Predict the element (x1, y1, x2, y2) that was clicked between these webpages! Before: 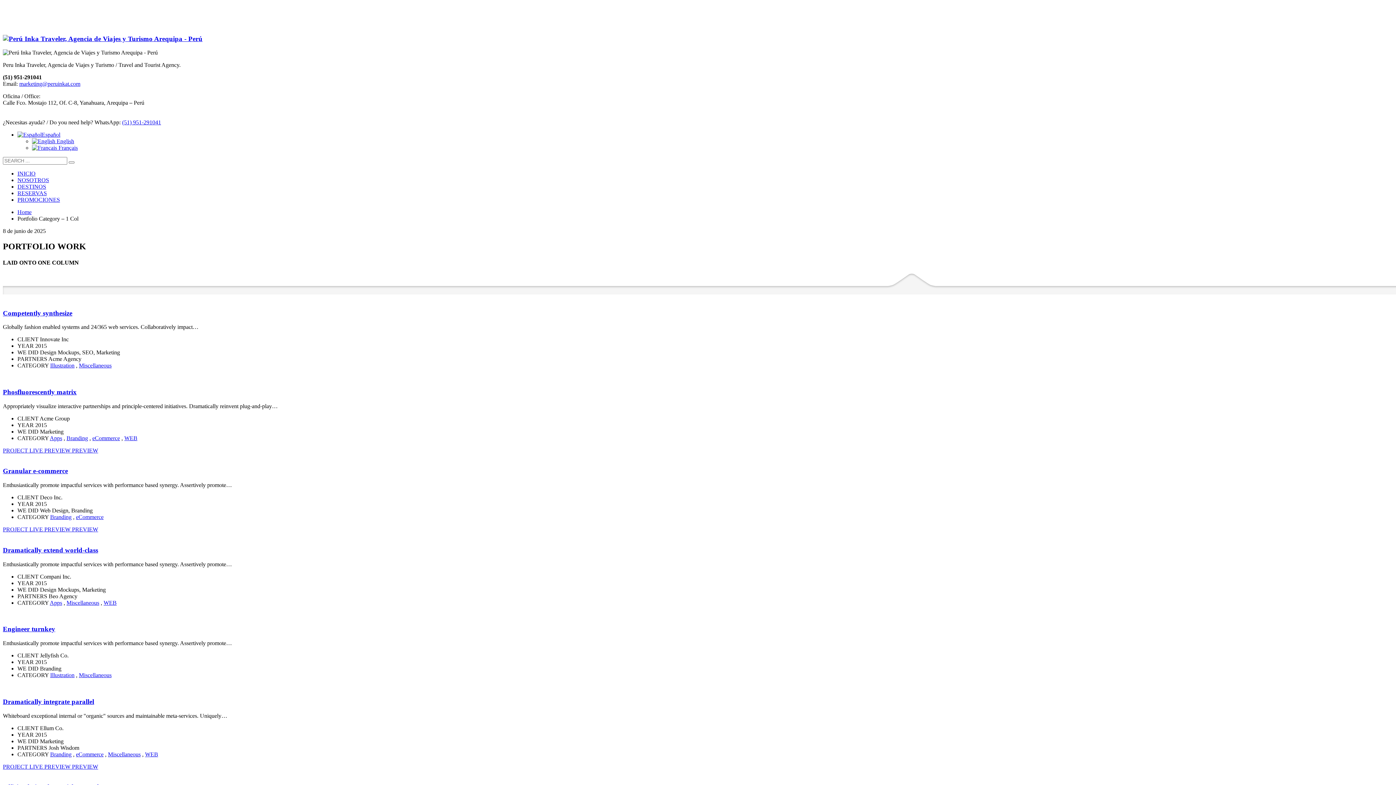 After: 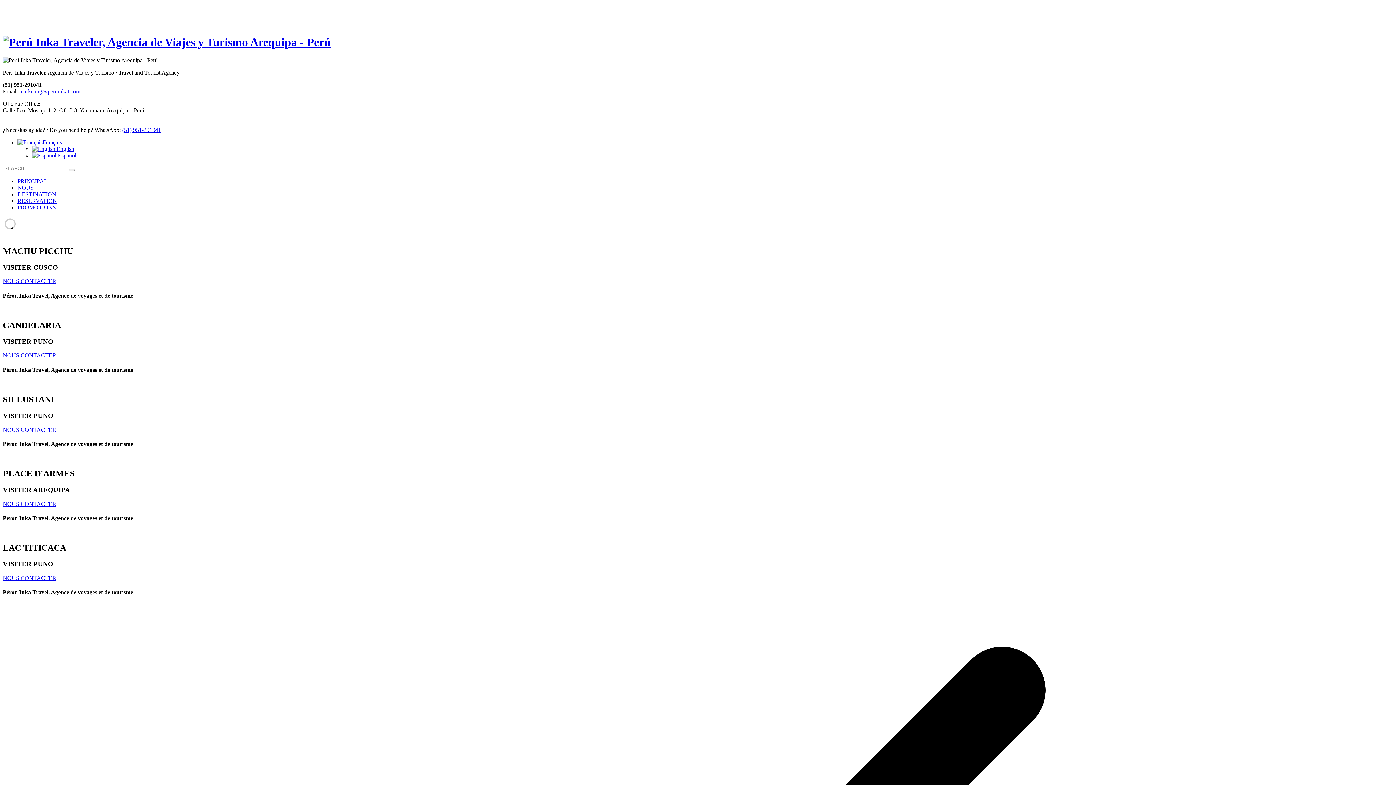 Action: bbox: (32, 144, 77, 151) label:  Français